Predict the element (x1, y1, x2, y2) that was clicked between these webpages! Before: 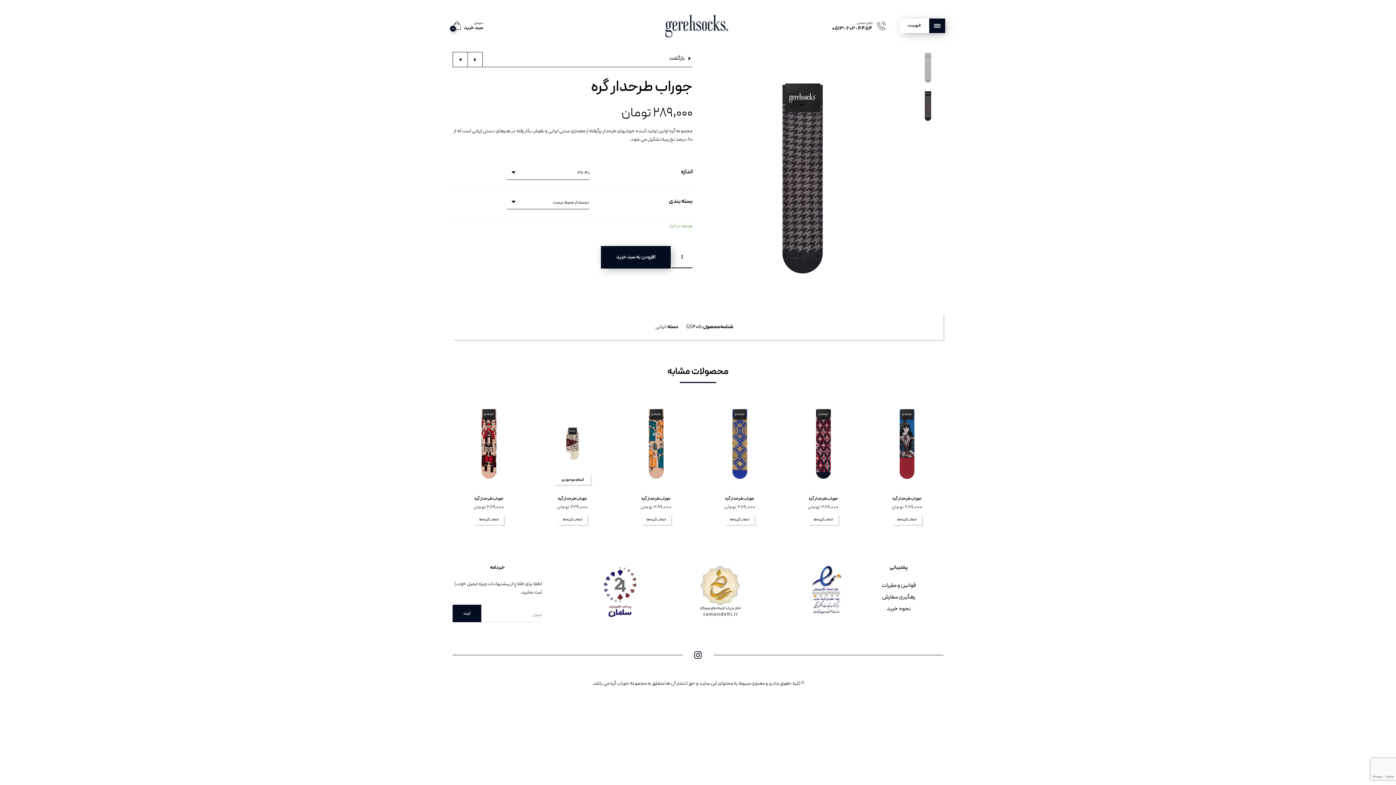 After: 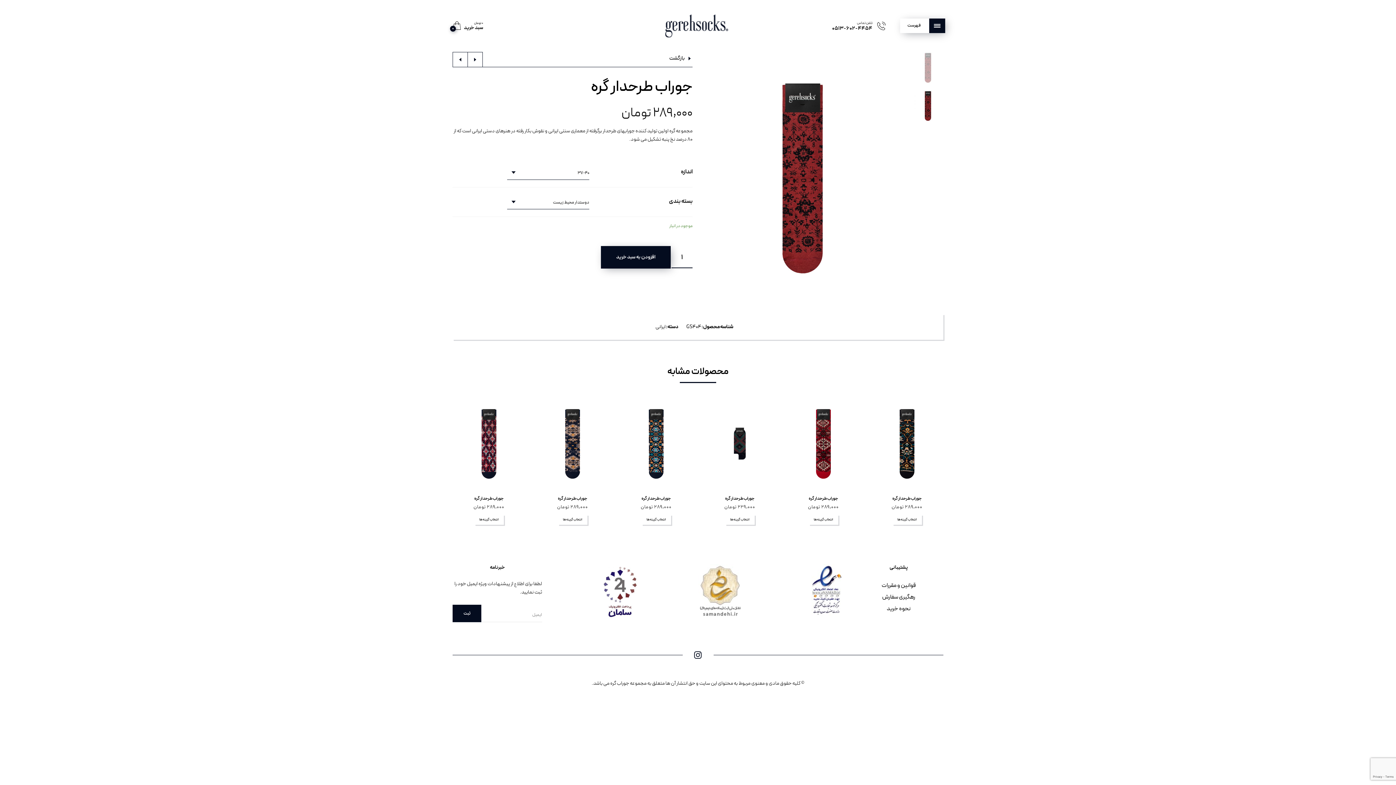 Action: label: Previous product bbox: (453, 52, 467, 66)